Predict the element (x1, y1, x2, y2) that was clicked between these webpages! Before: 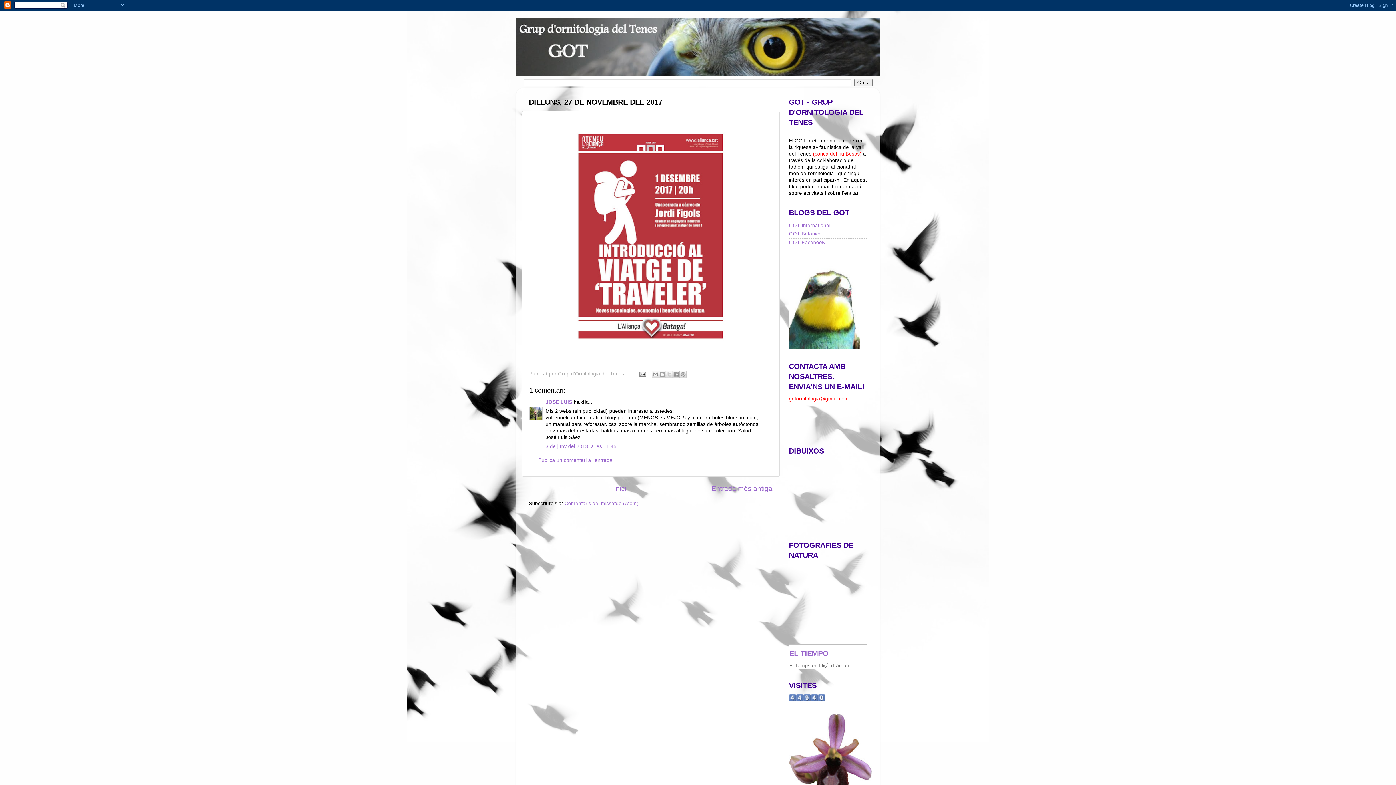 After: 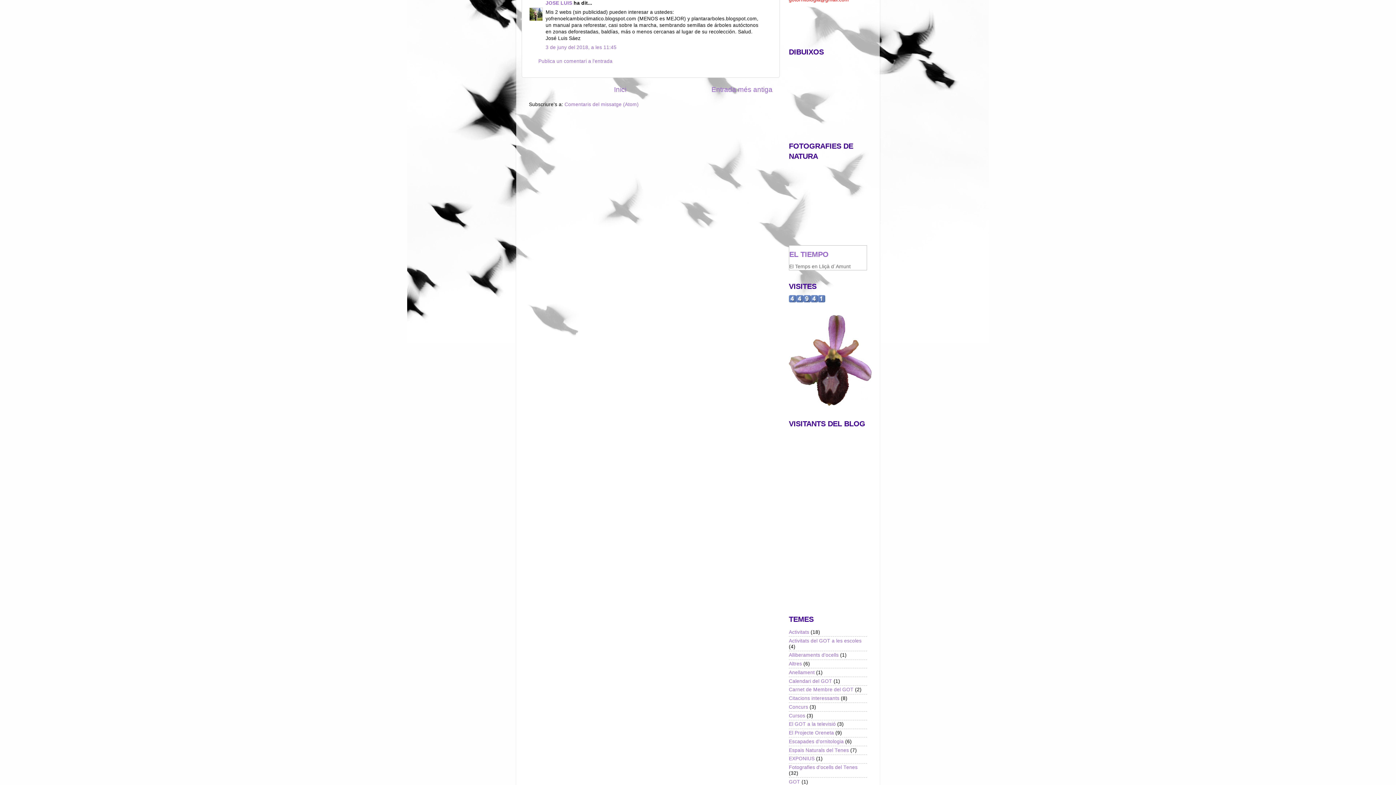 Action: bbox: (545, 443, 616, 449) label: 3 de juny del 2018, a les 11:45